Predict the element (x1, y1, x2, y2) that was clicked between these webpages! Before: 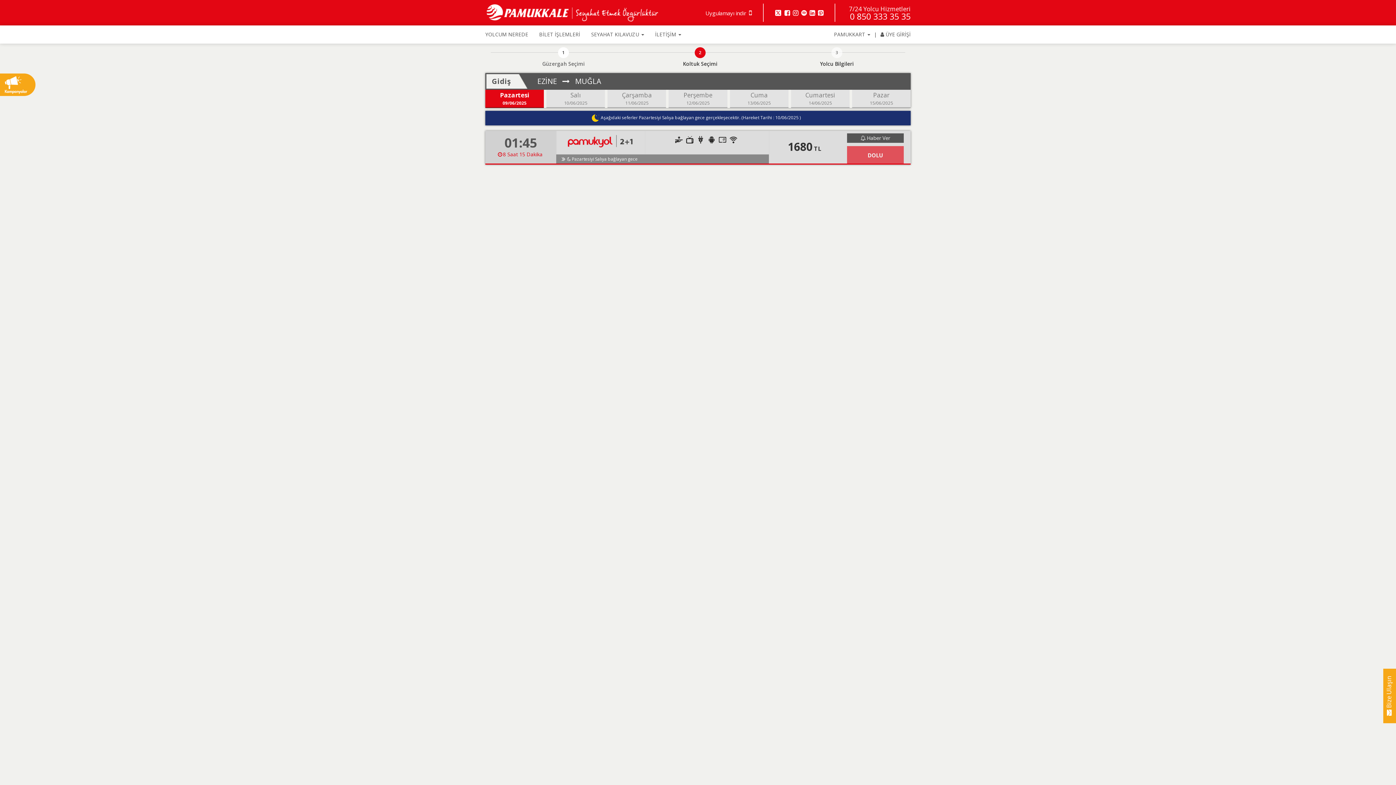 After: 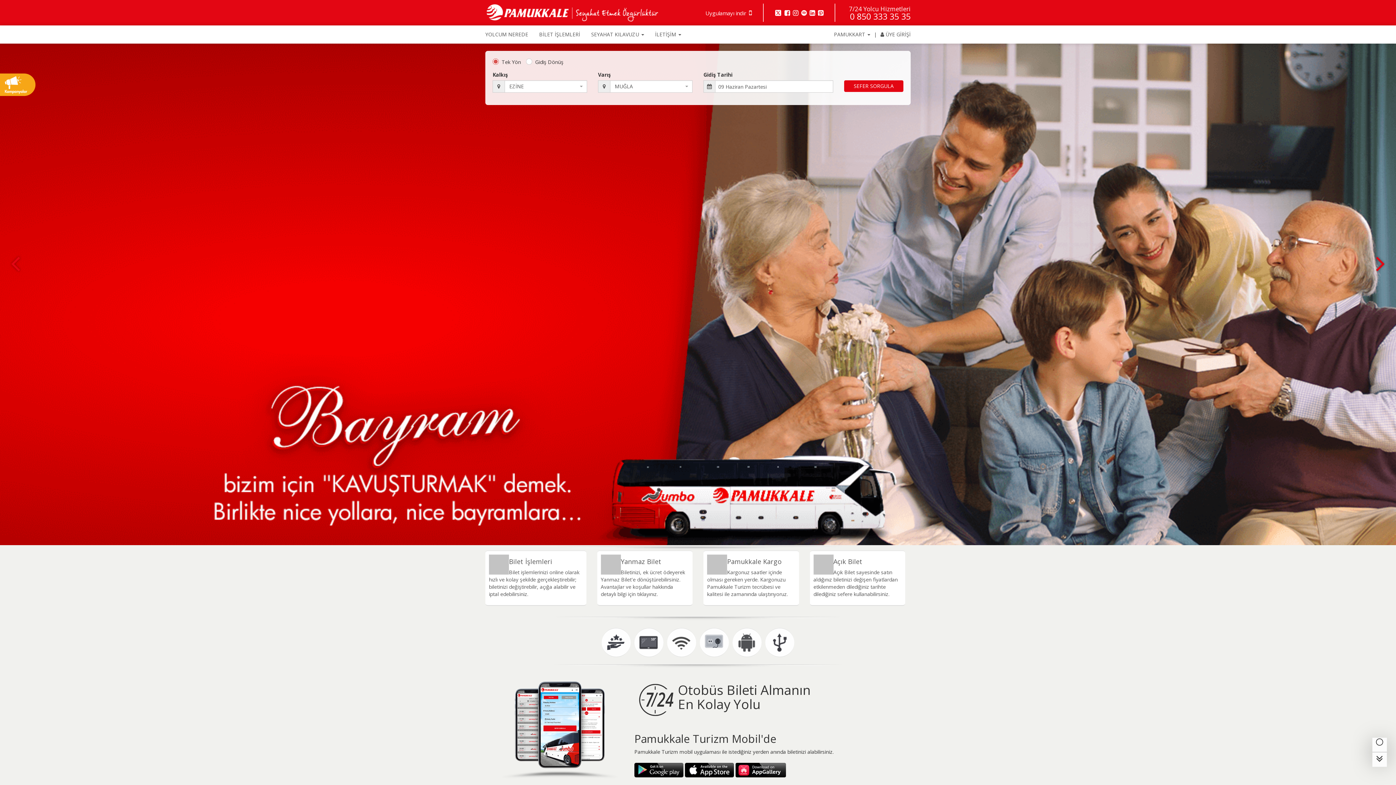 Action: label: Güzergah Seçimi bbox: (495, 60, 632, 67)